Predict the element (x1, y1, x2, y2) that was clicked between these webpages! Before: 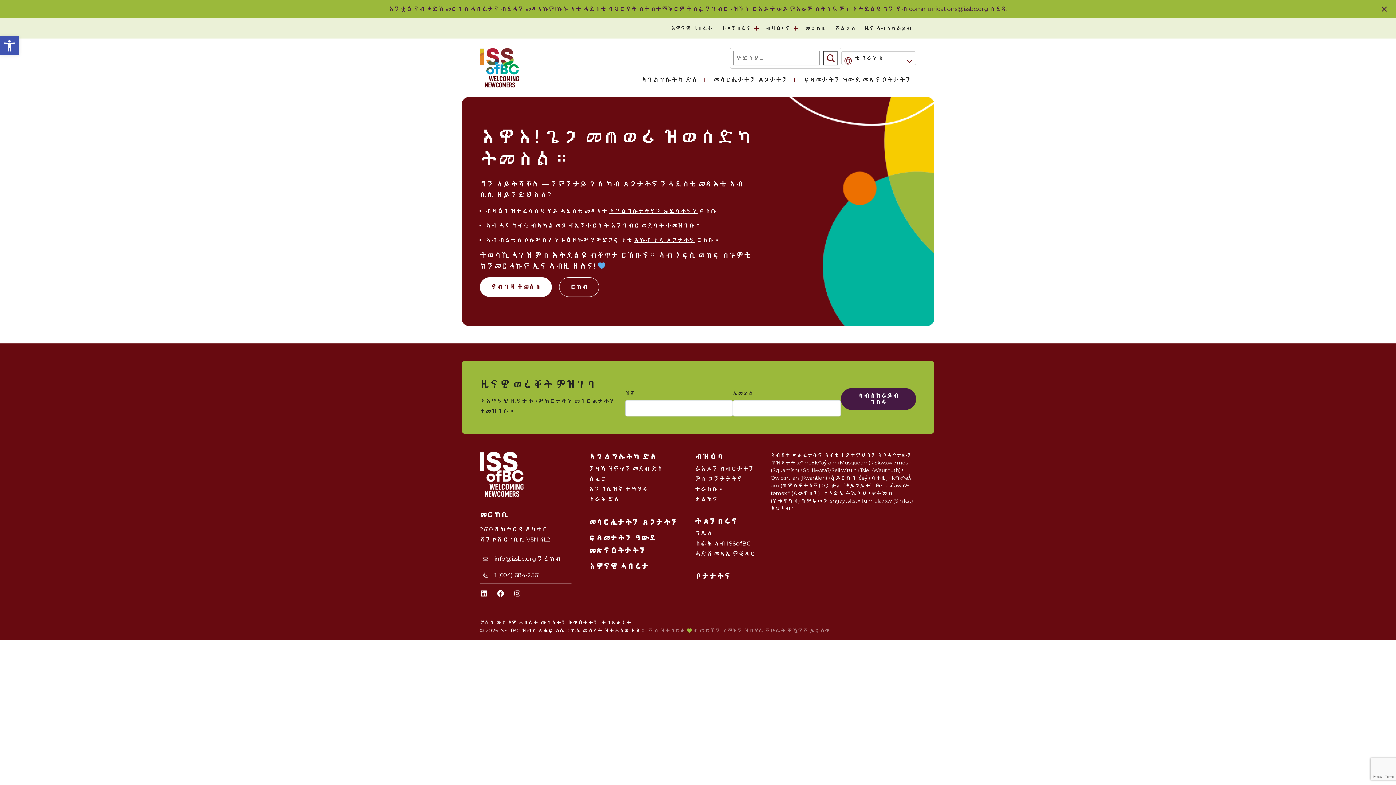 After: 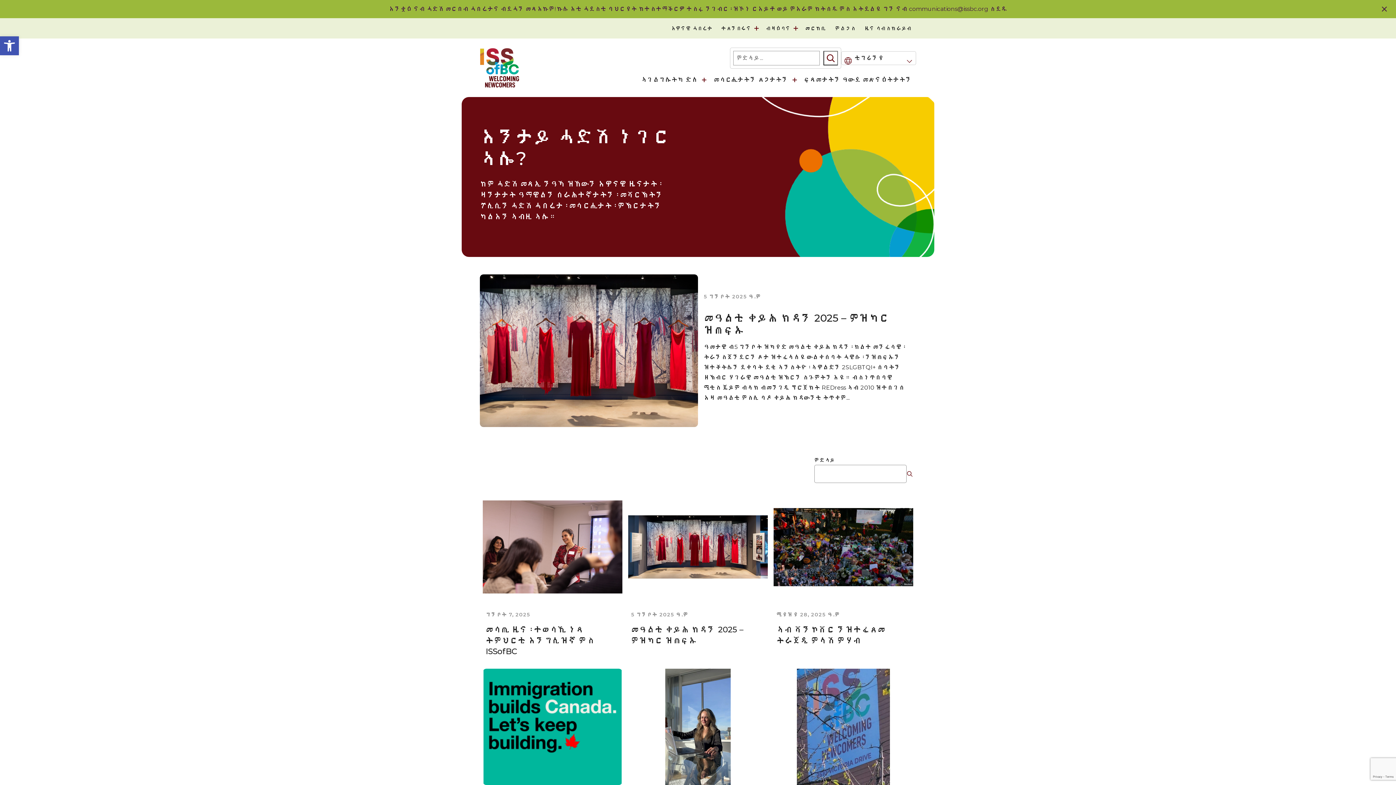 Action: bbox: (666, 21, 717, 35) label: እዋናዊ ሓበሬታ